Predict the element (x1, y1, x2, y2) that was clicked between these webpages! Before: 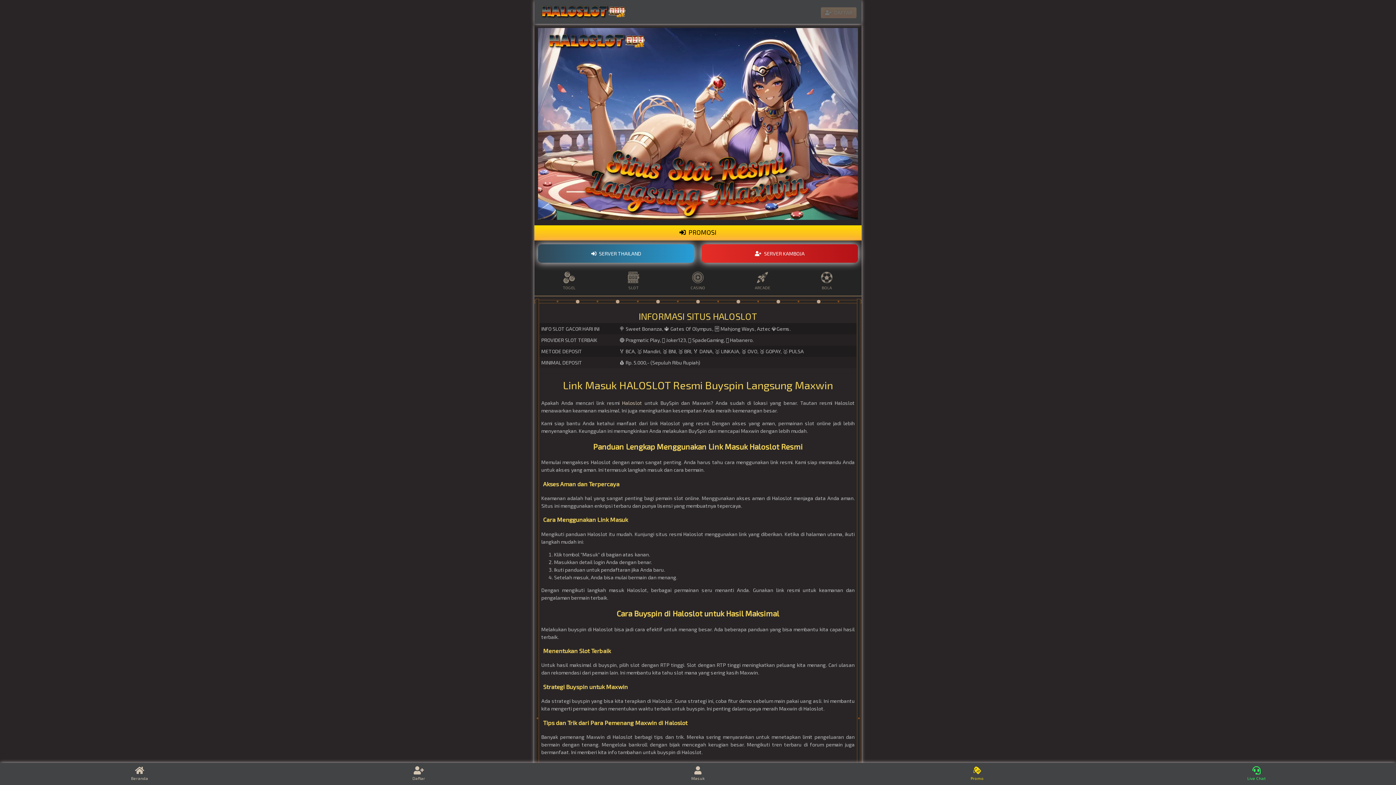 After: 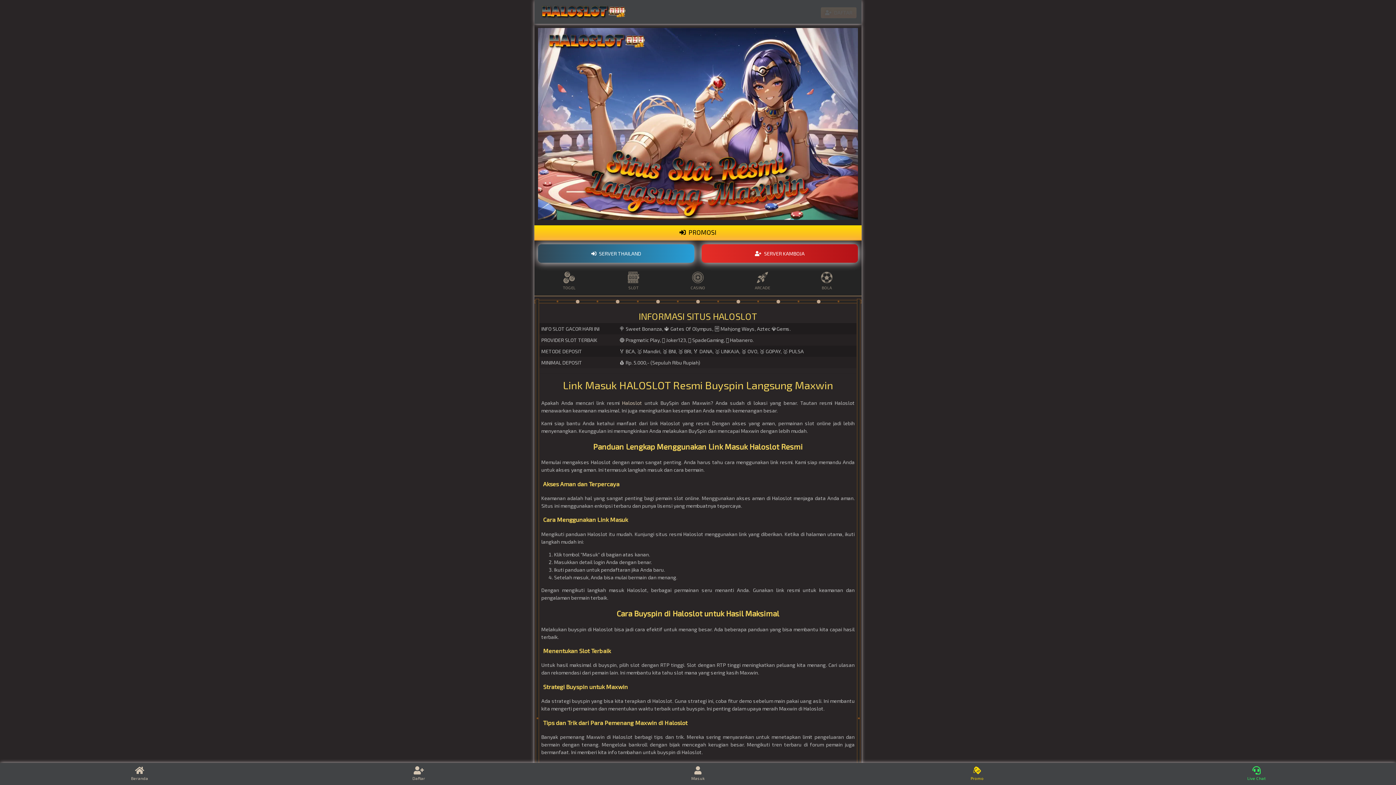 Action: bbox: (539, 1, 626, 24)